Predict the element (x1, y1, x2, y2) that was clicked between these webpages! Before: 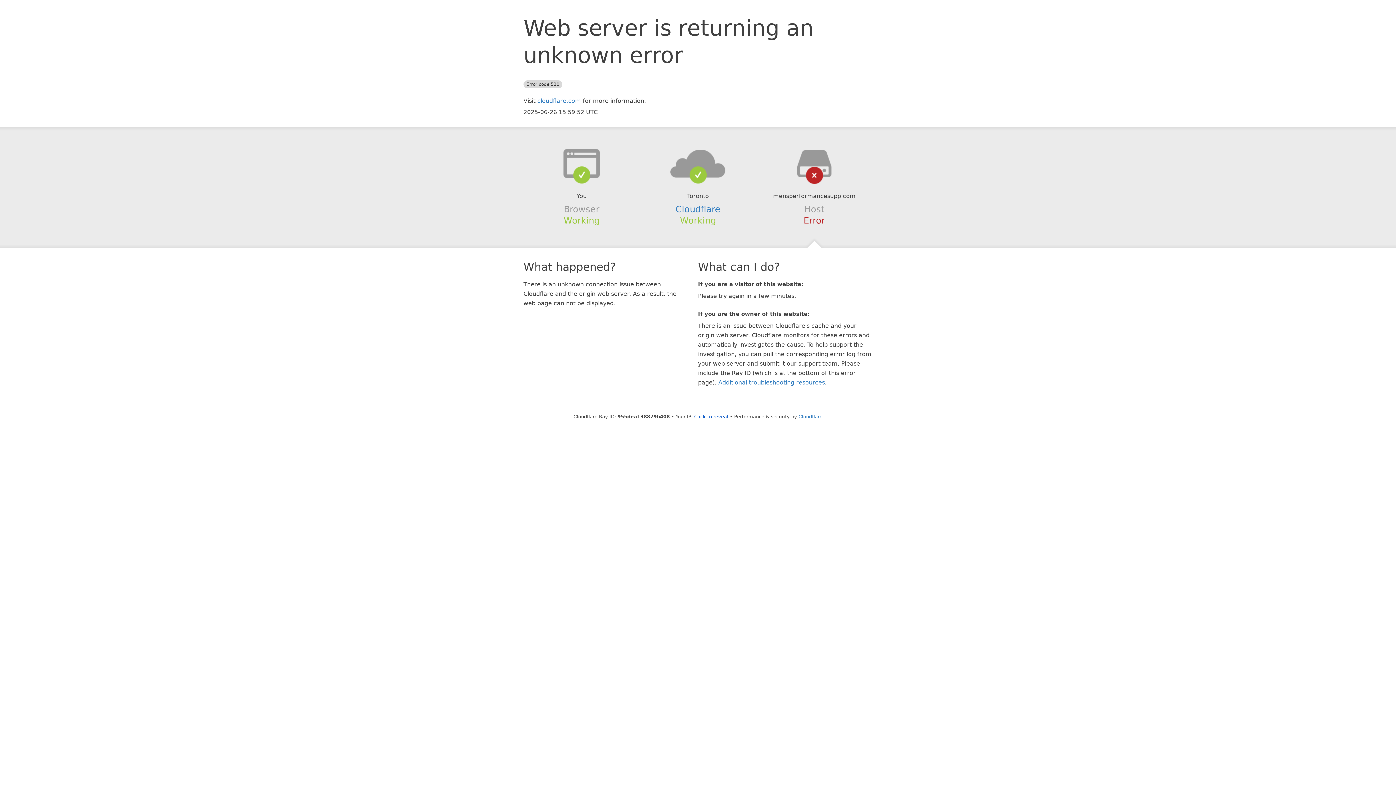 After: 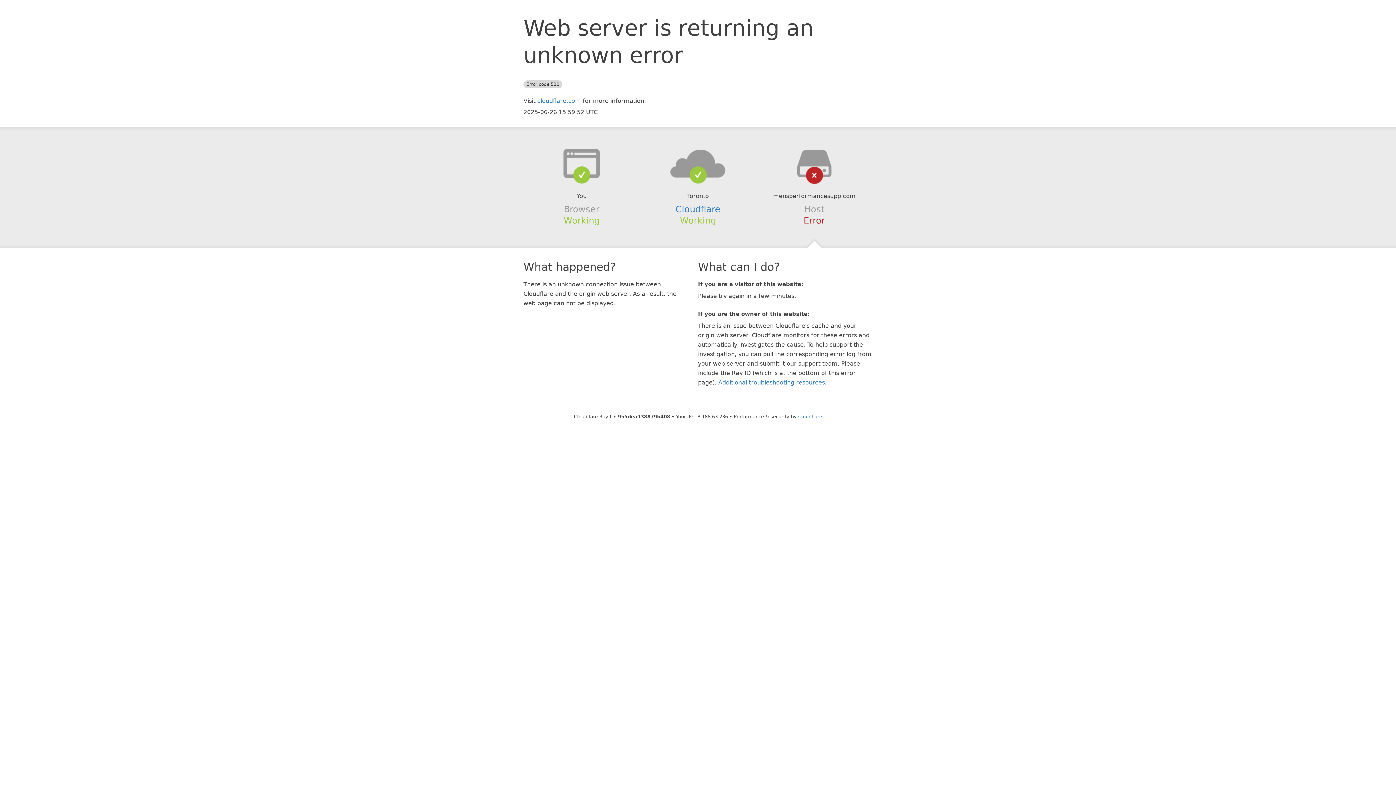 Action: label: Click to reveal bbox: (694, 414, 728, 419)